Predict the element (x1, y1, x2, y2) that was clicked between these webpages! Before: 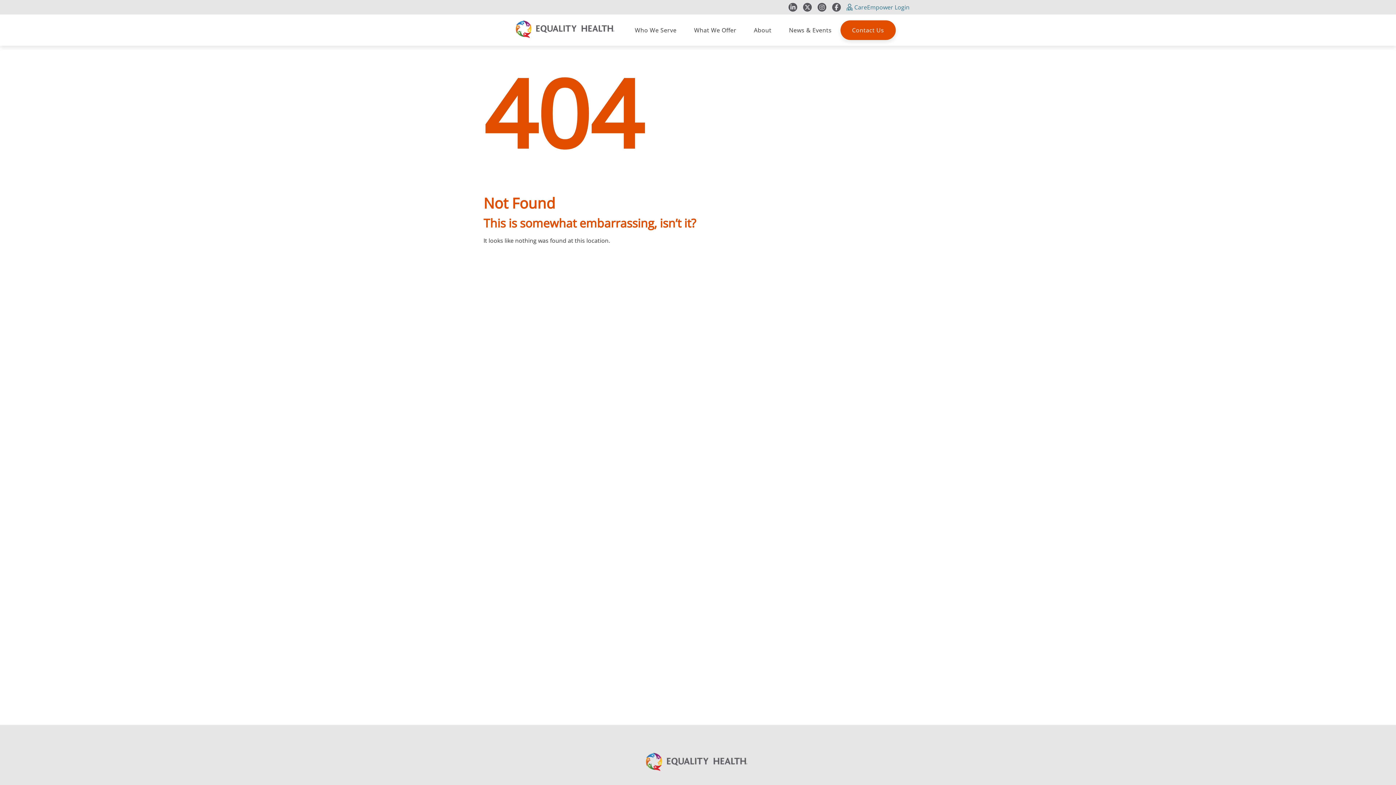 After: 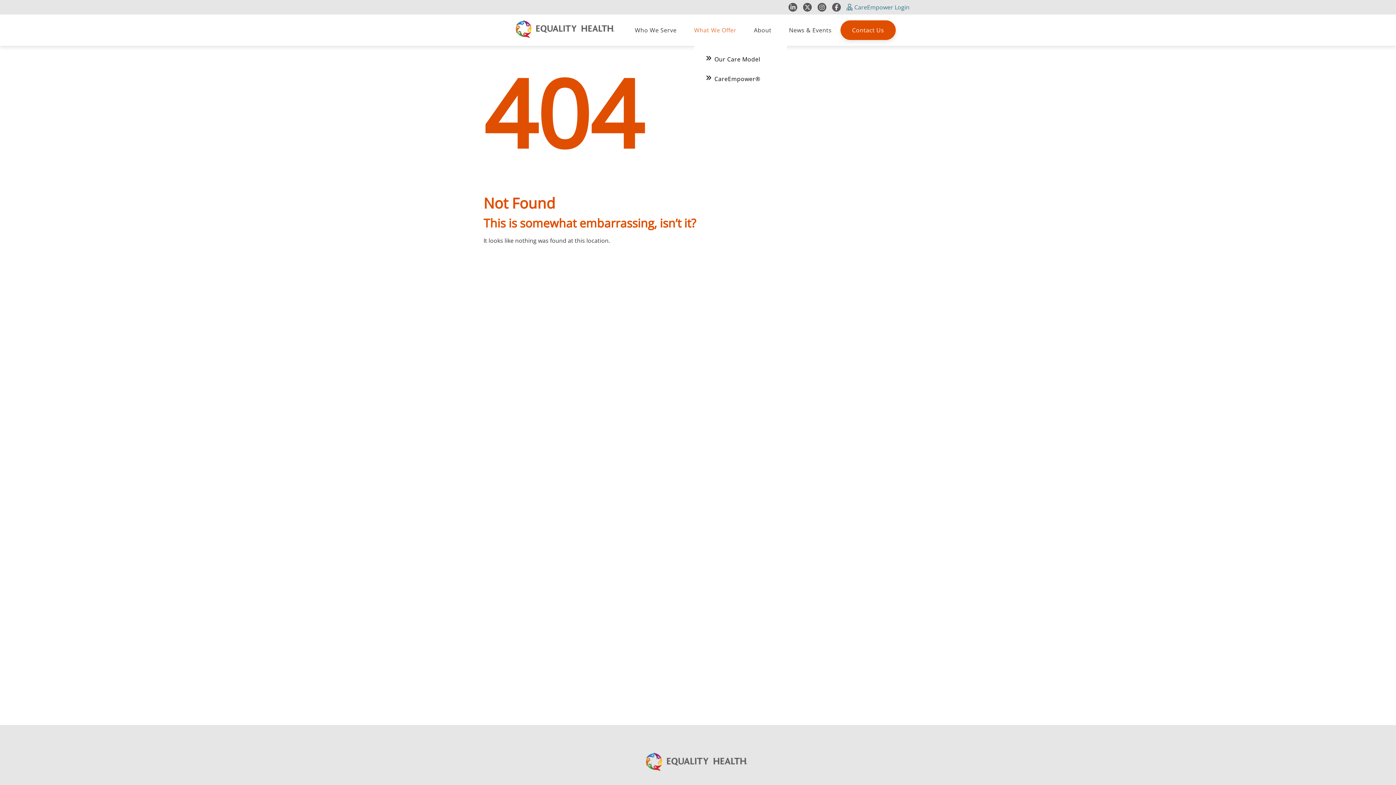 Action: bbox: (694, 26, 736, 34) label: What We Offer